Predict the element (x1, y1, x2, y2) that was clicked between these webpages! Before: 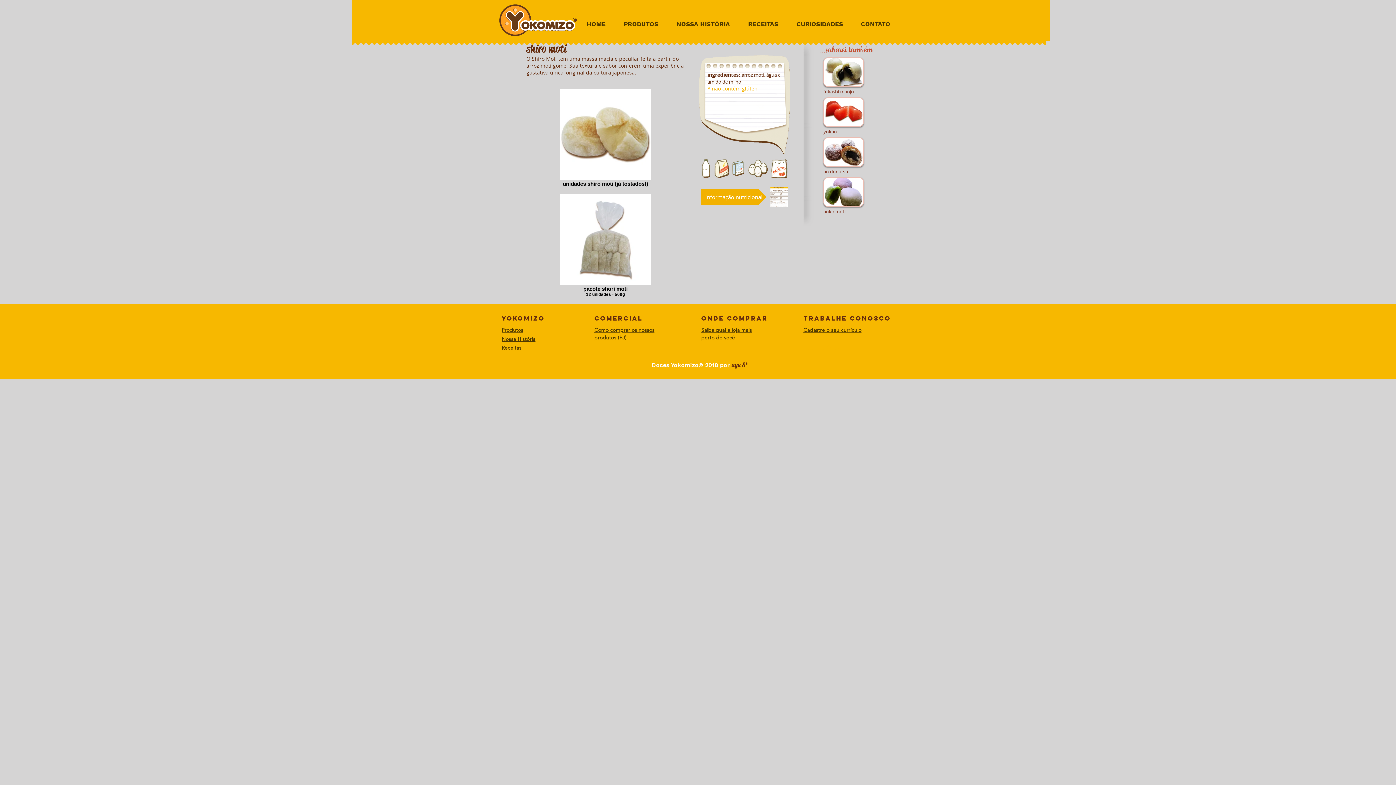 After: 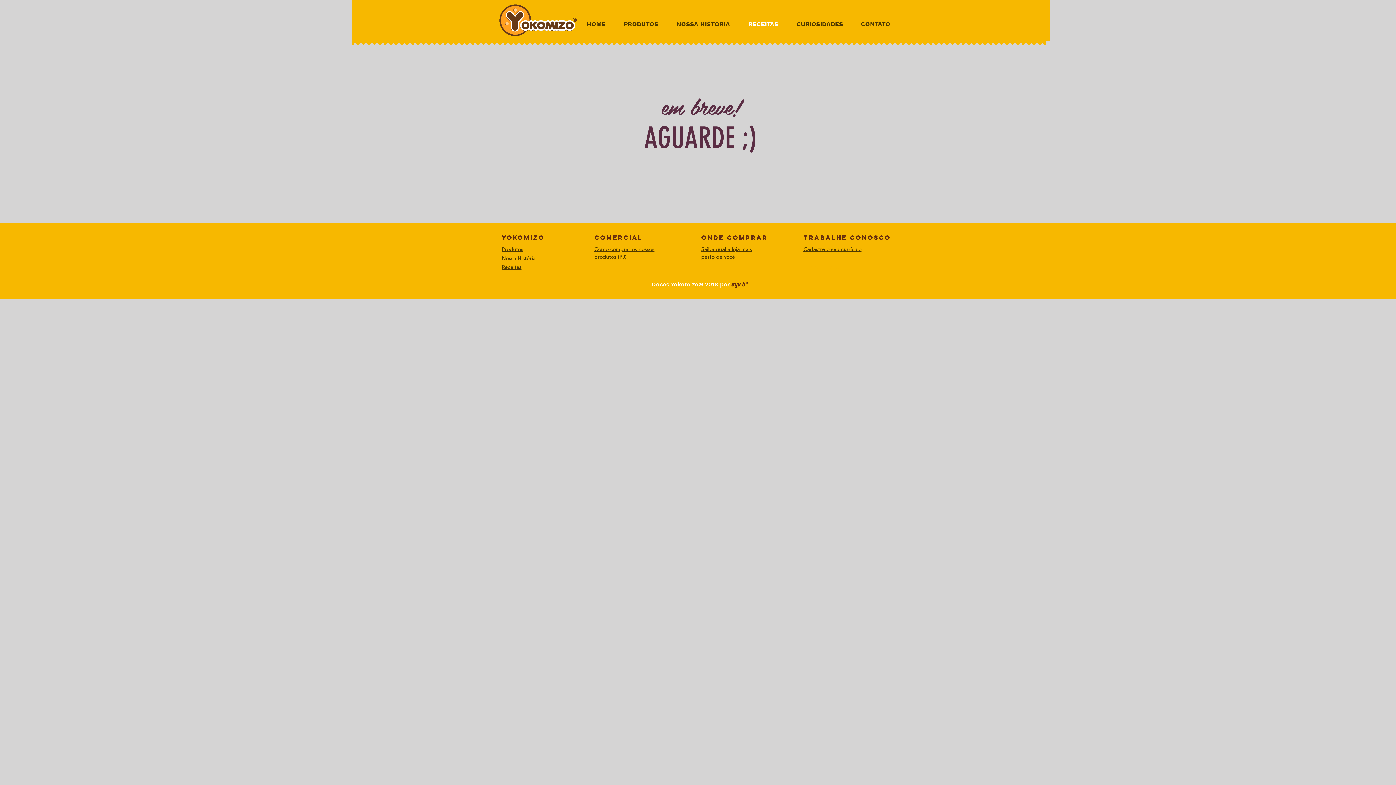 Action: label: Receitas bbox: (501, 344, 521, 351)